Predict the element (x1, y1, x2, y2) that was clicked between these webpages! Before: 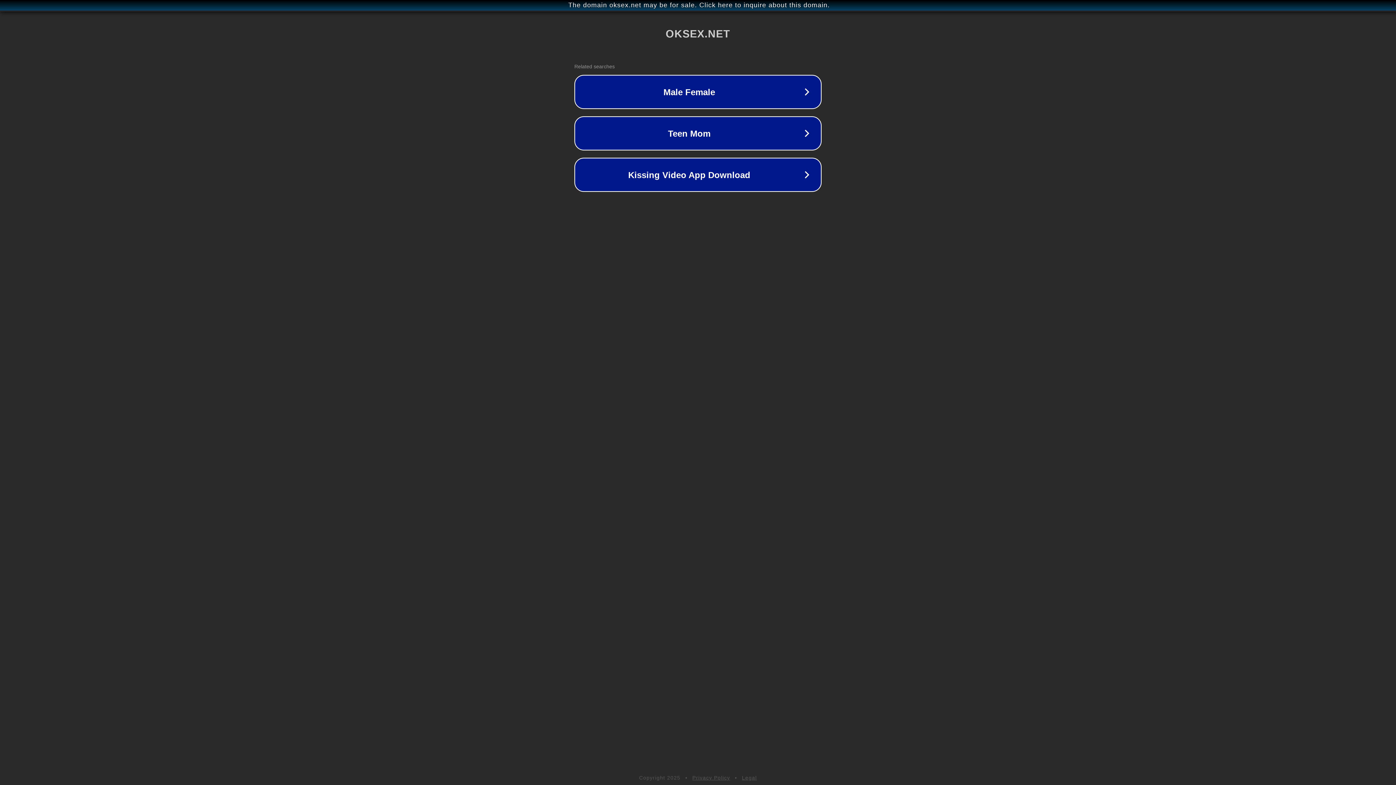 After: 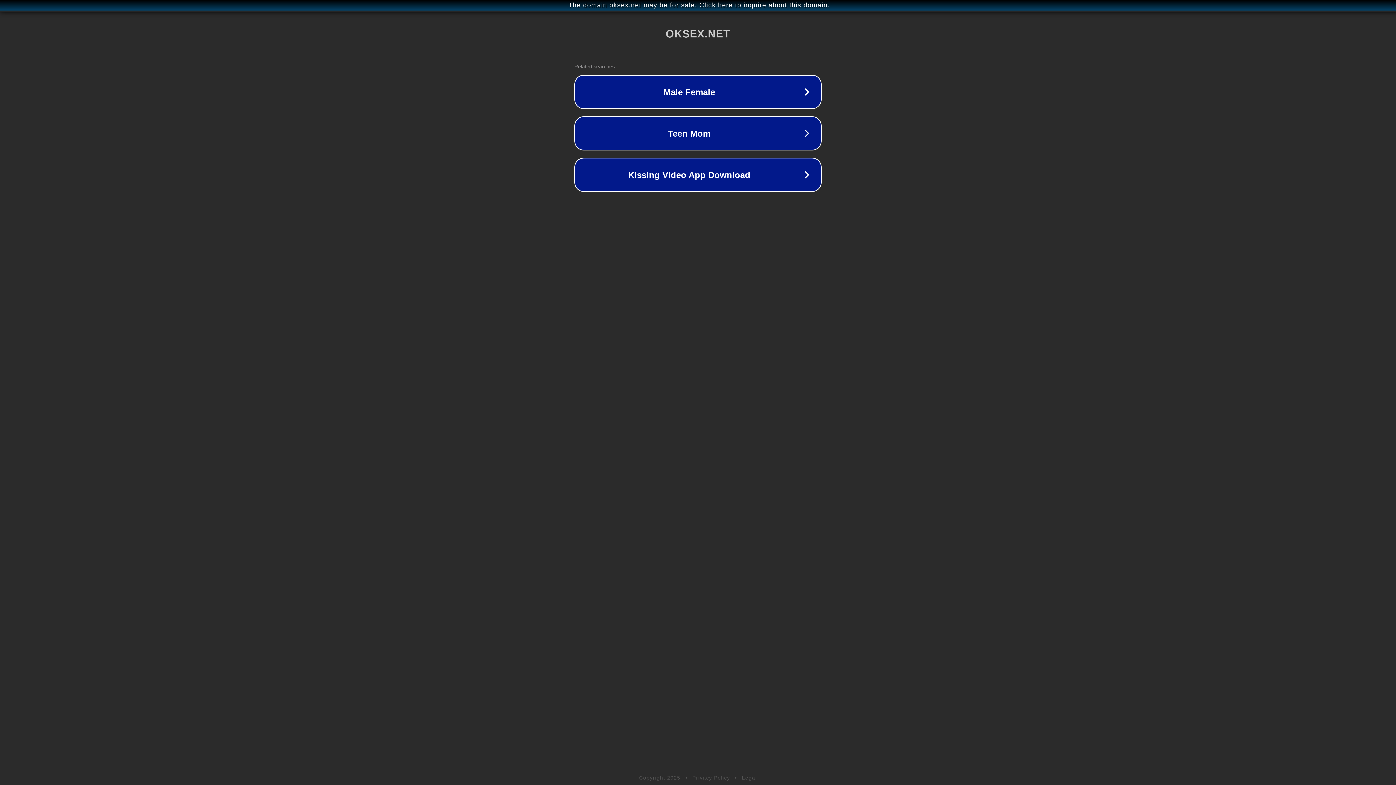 Action: label: Privacy Policy bbox: (692, 775, 730, 781)